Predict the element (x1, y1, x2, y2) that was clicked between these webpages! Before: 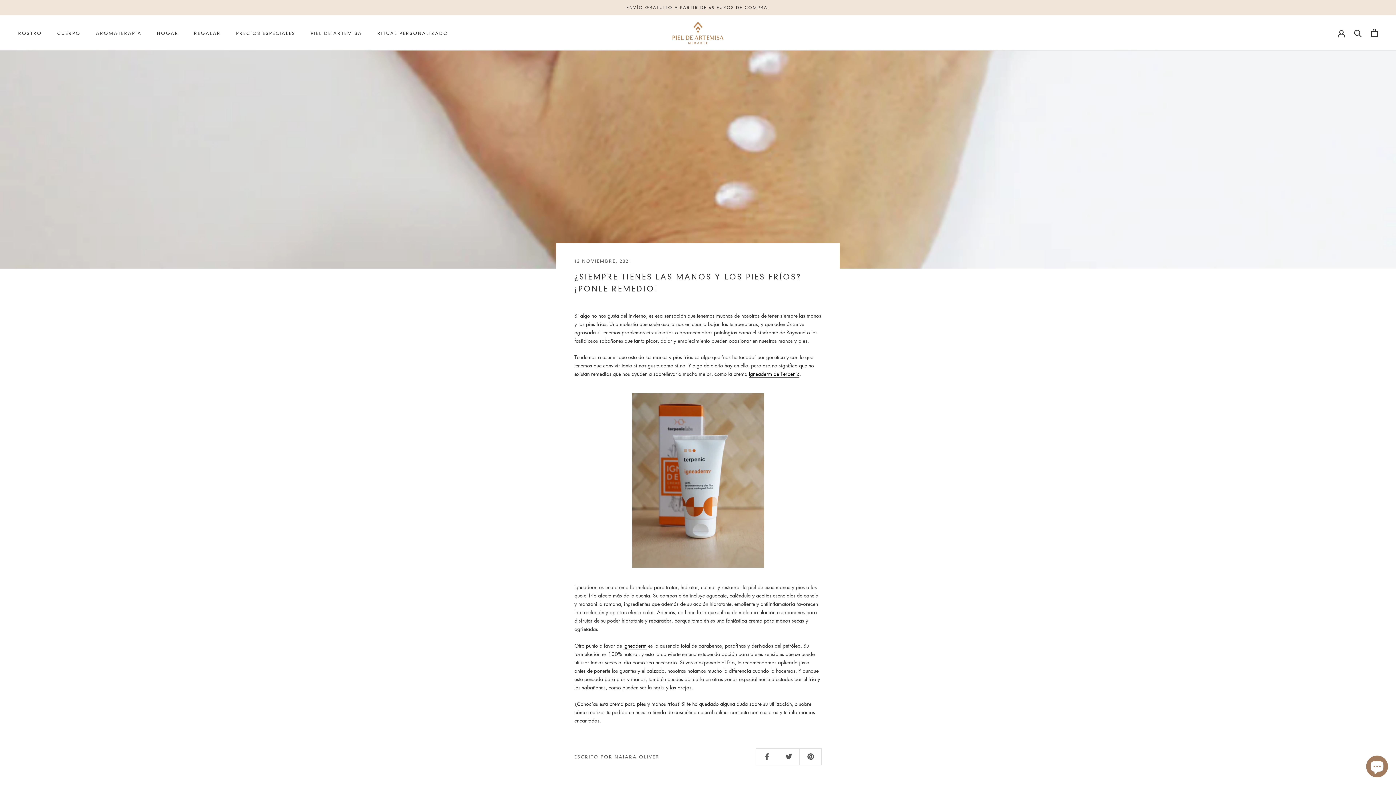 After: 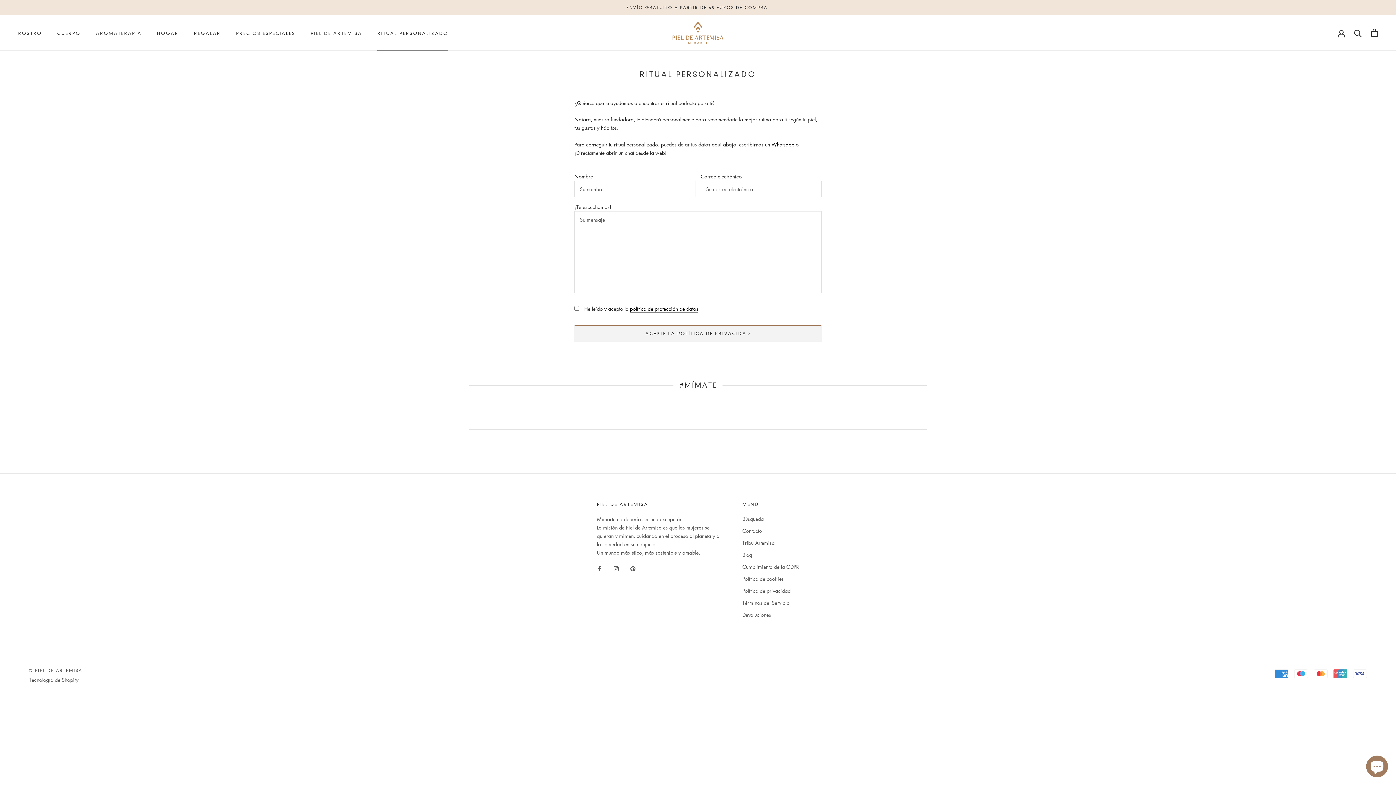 Action: bbox: (377, 30, 448, 36) label: RITUAL PERSONALIZADO
RITUAL PERSONALIZADO